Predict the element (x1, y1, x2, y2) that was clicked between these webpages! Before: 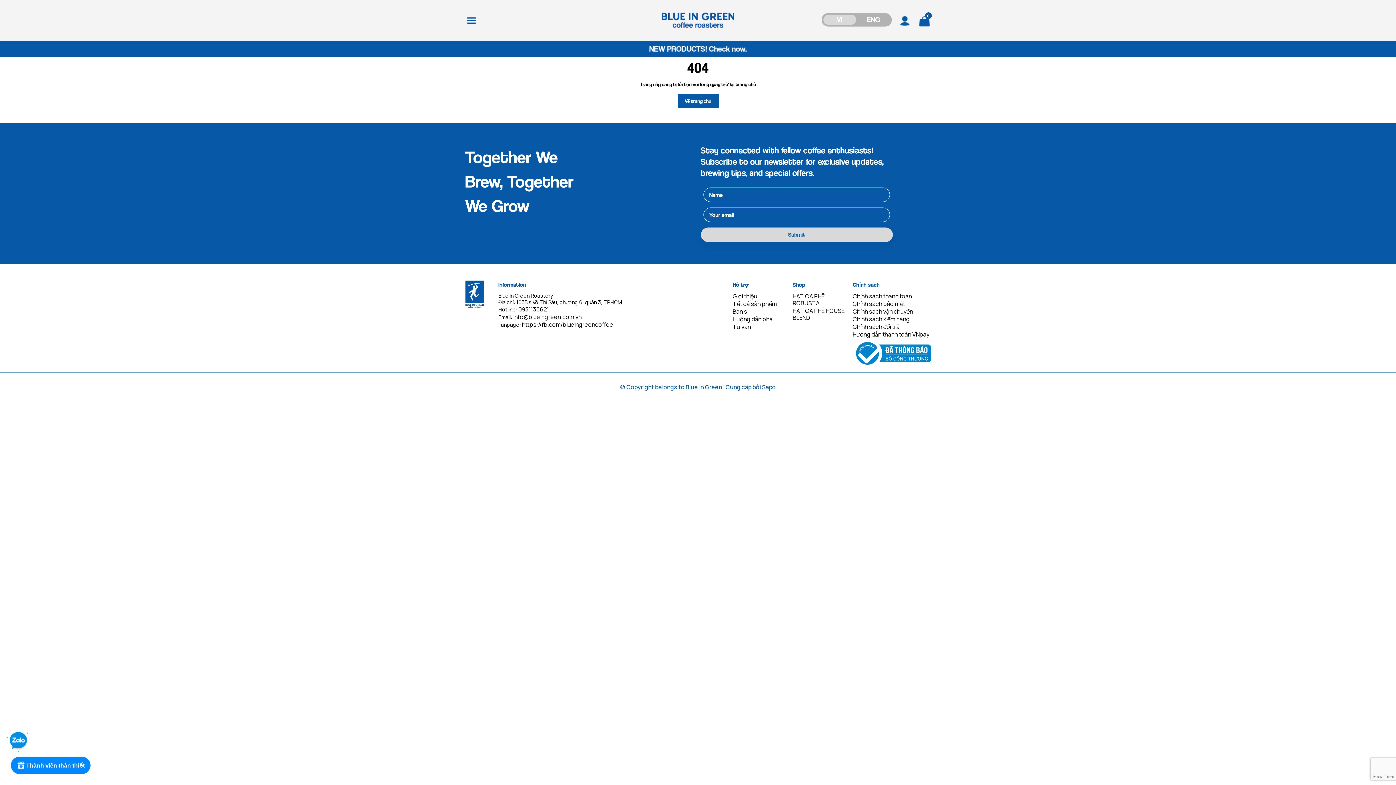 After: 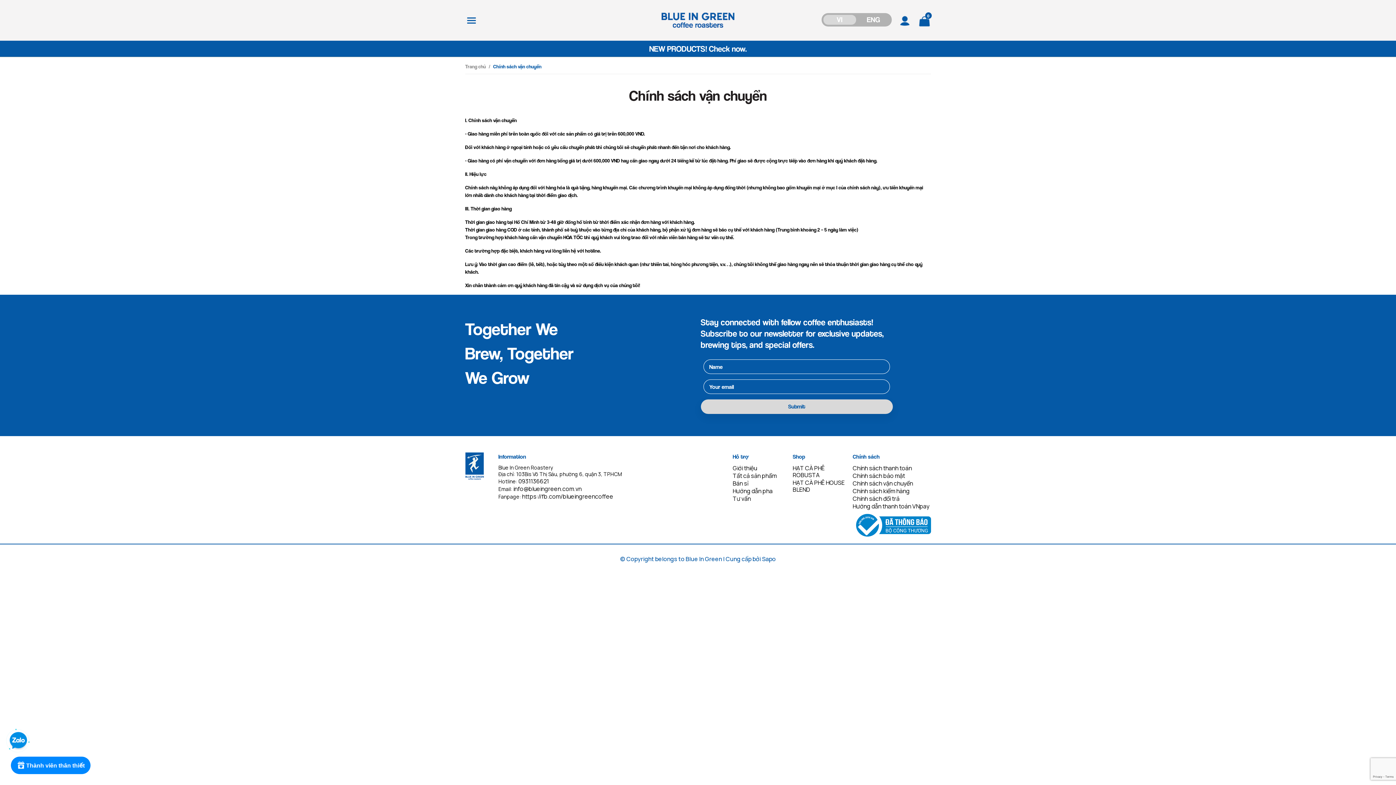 Action: bbox: (852, 307, 913, 315) label: Chính sách vận chuyển